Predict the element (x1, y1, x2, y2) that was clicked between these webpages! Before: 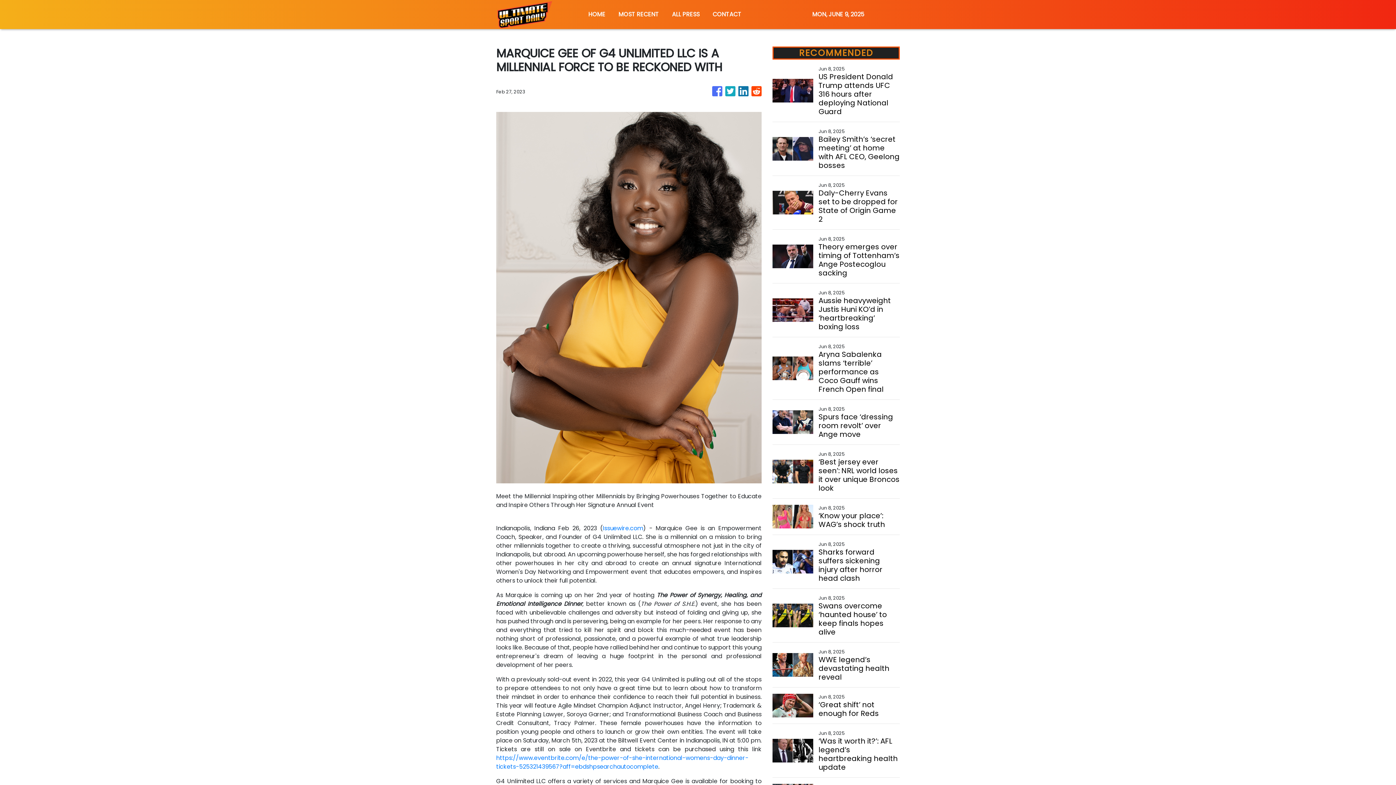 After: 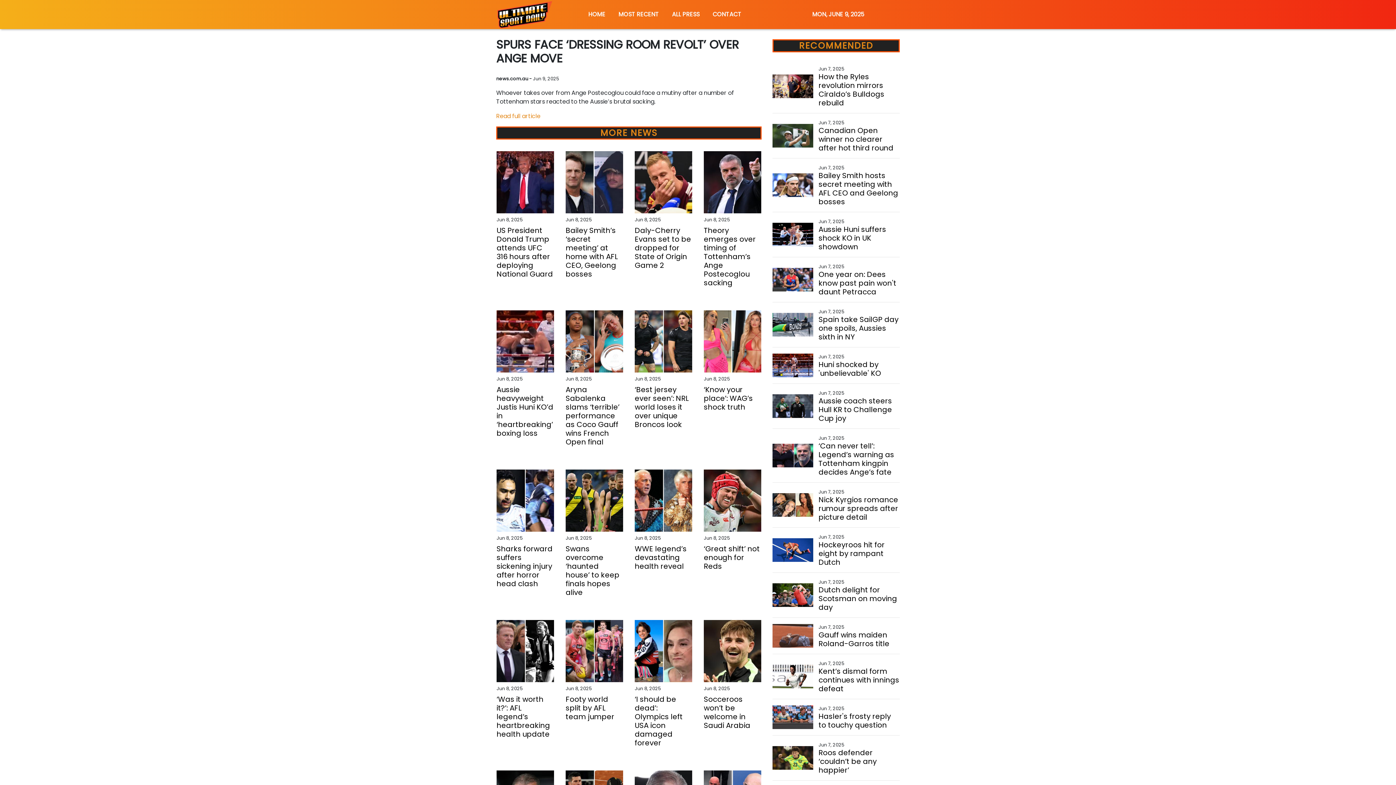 Action: label: Spurs face ‘dressing room revolt’ over Ange move bbox: (818, 412, 899, 438)